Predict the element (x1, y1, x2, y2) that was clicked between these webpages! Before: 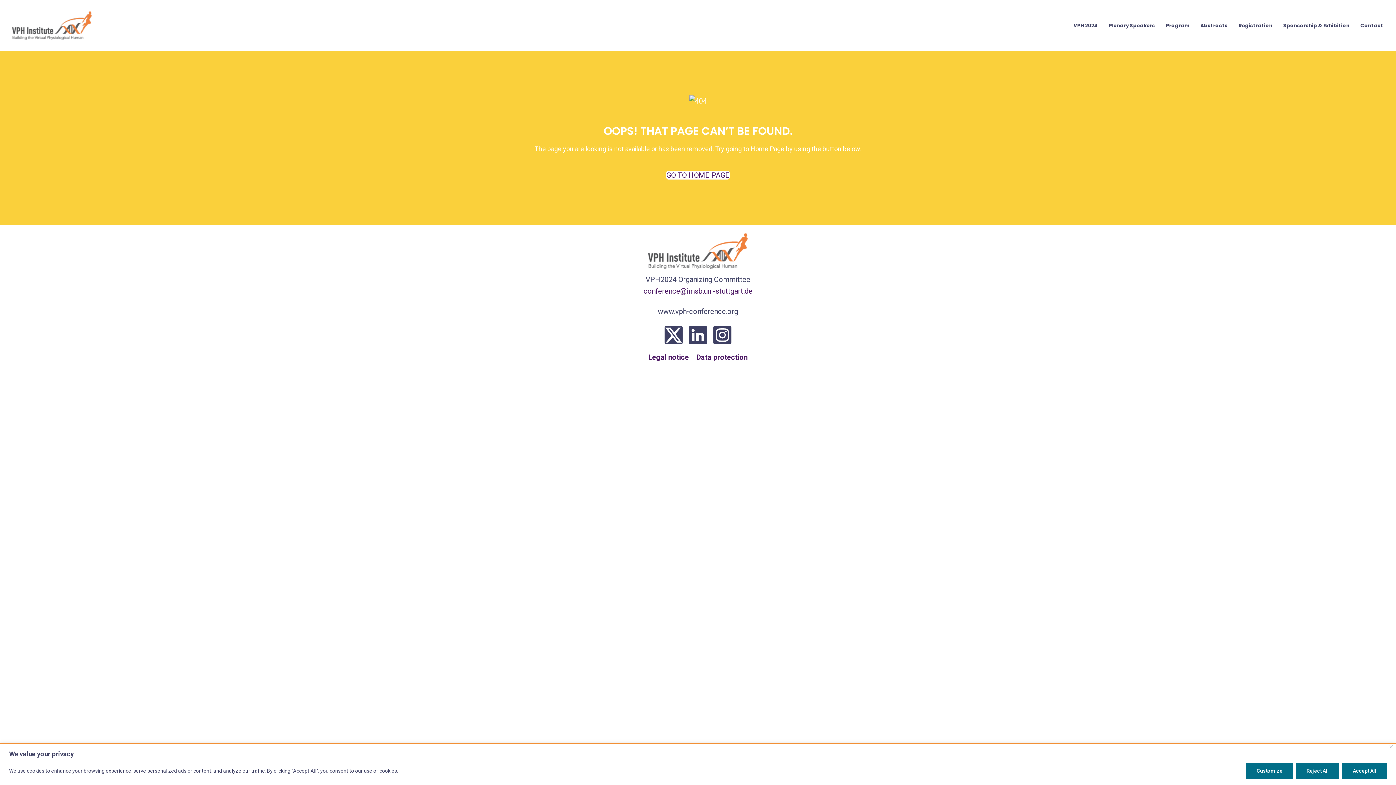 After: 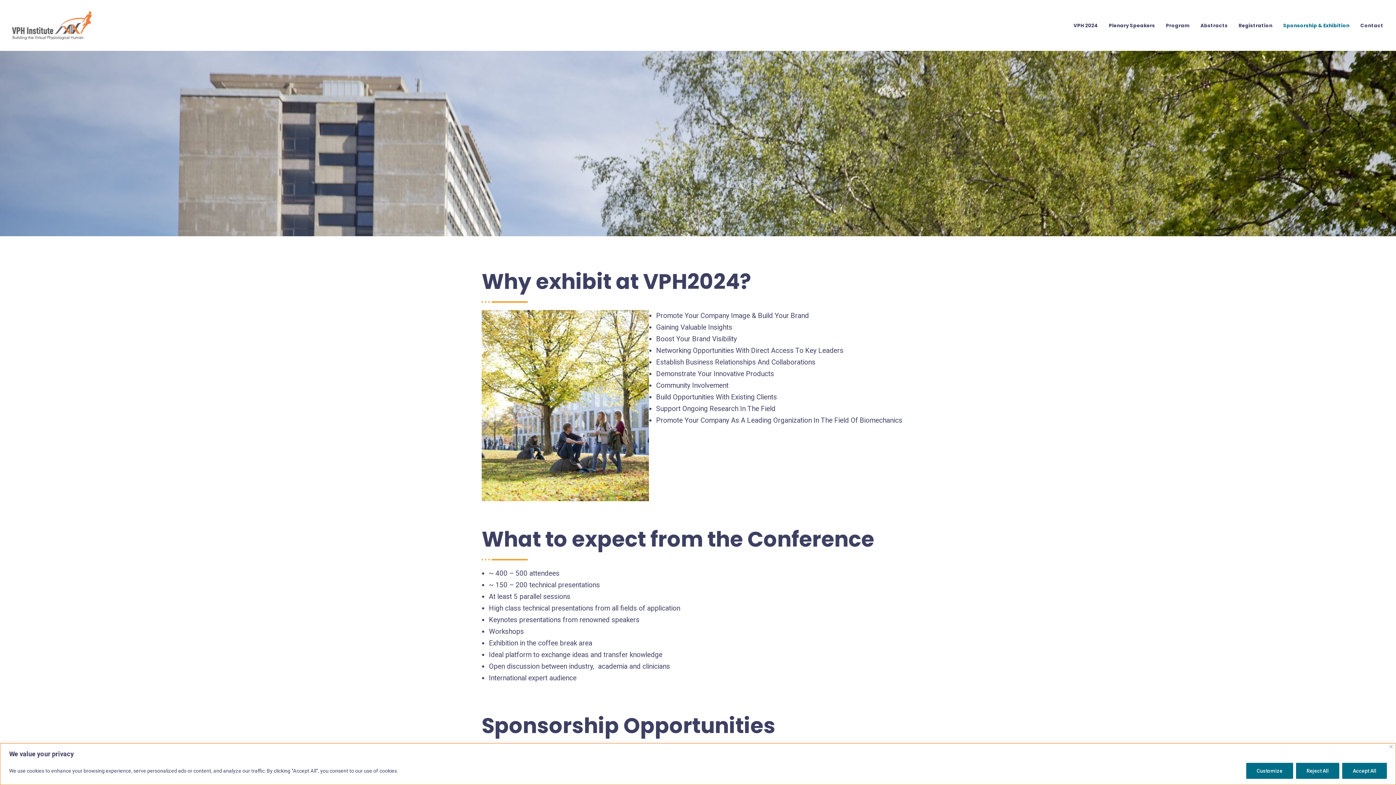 Action: bbox: (1278, 7, 1355, 43) label: Sponsorship & Exhibition